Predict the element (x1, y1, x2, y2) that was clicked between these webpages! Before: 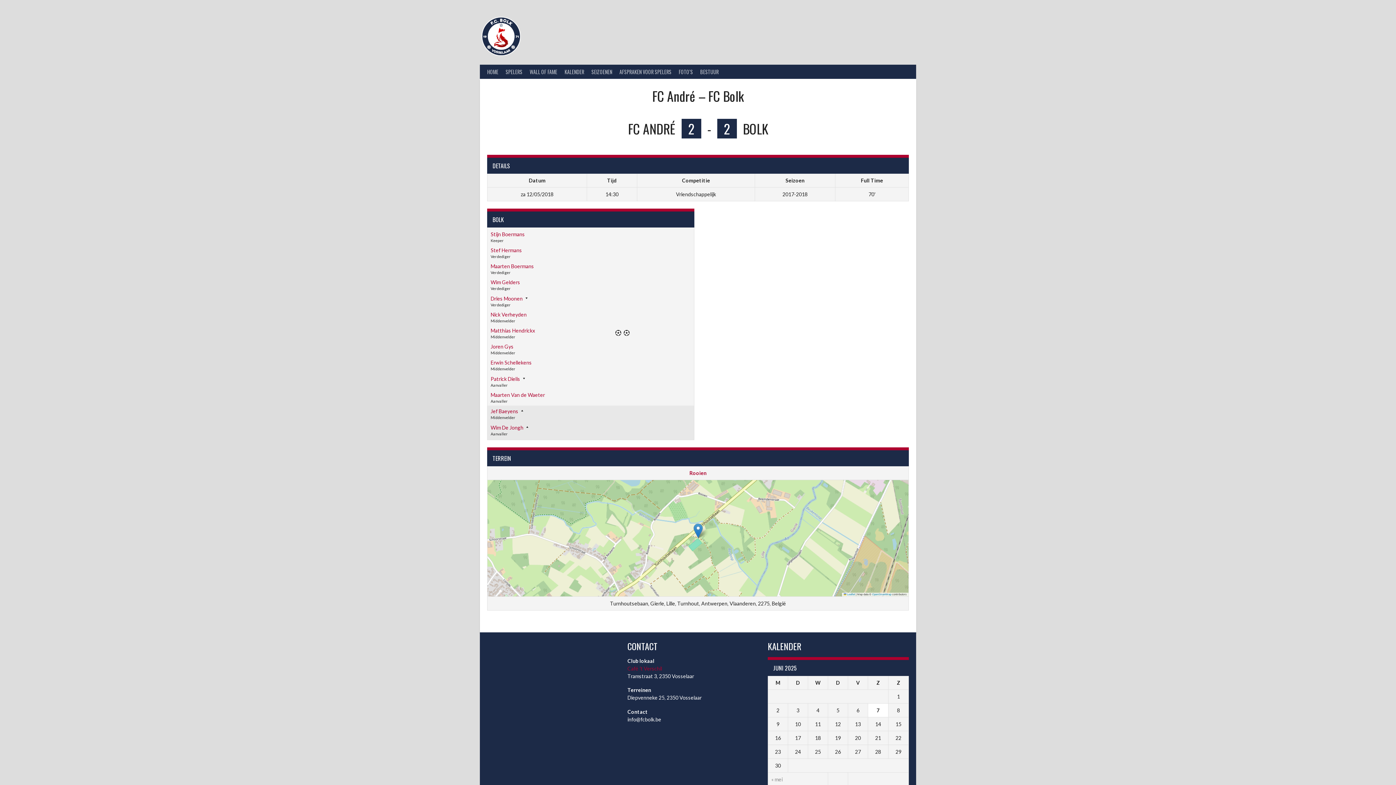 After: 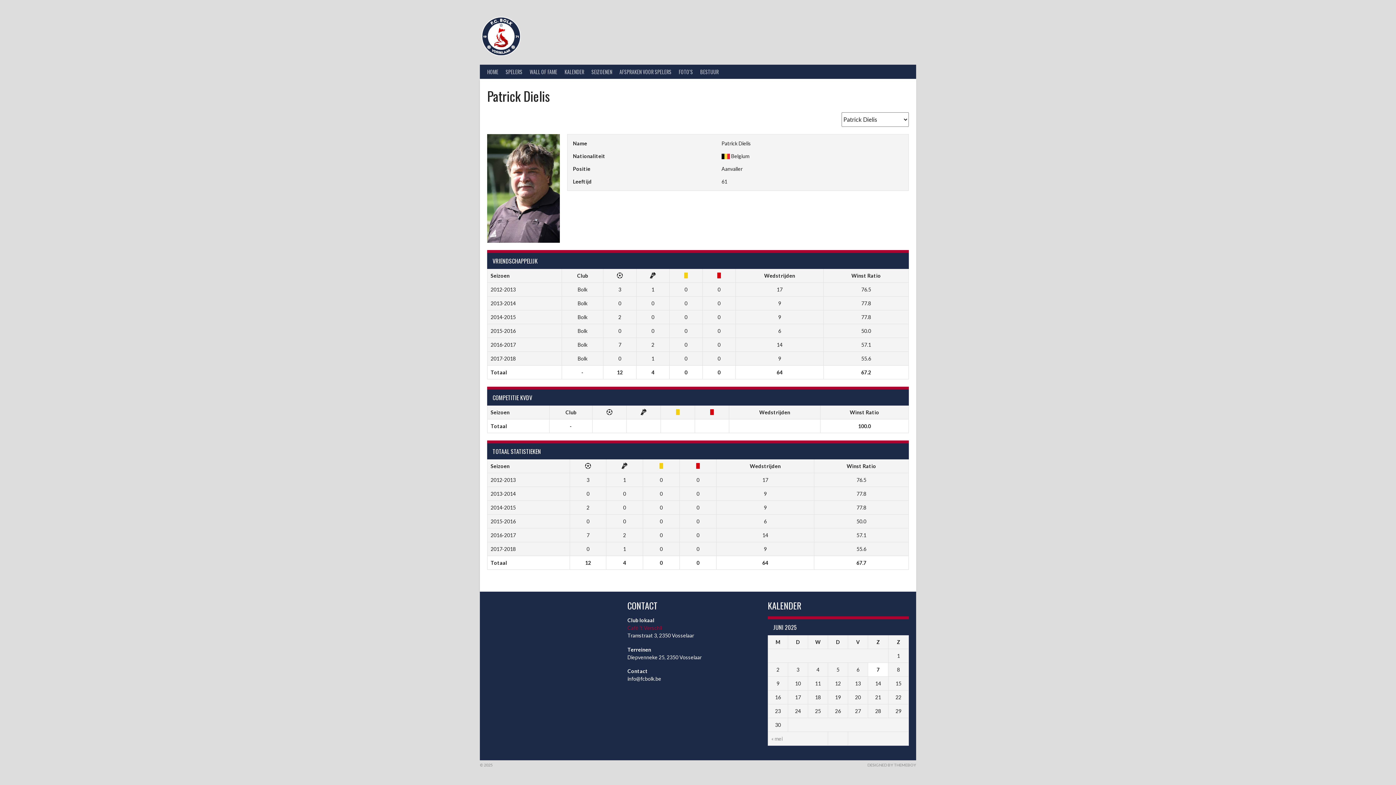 Action: label: Patrick Dielis bbox: (490, 375, 520, 382)